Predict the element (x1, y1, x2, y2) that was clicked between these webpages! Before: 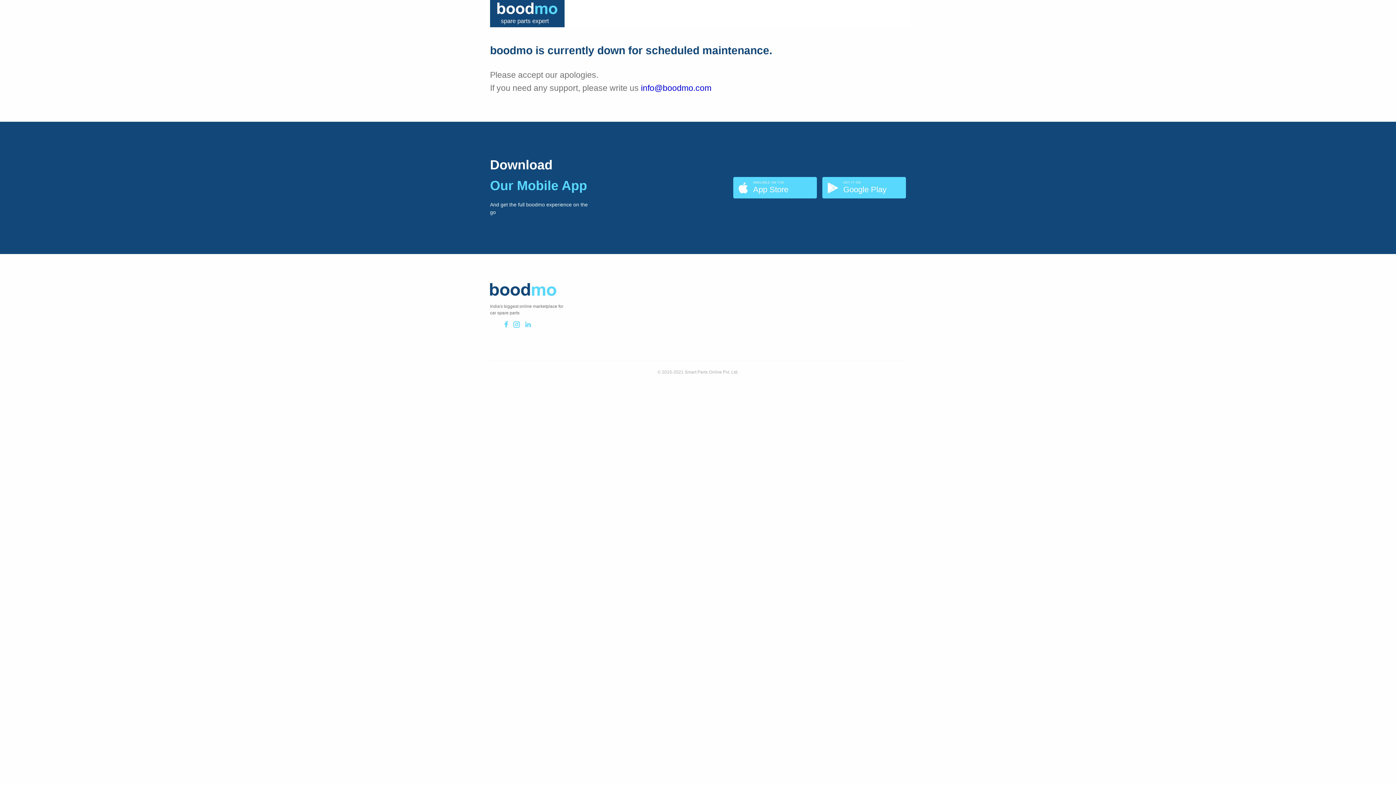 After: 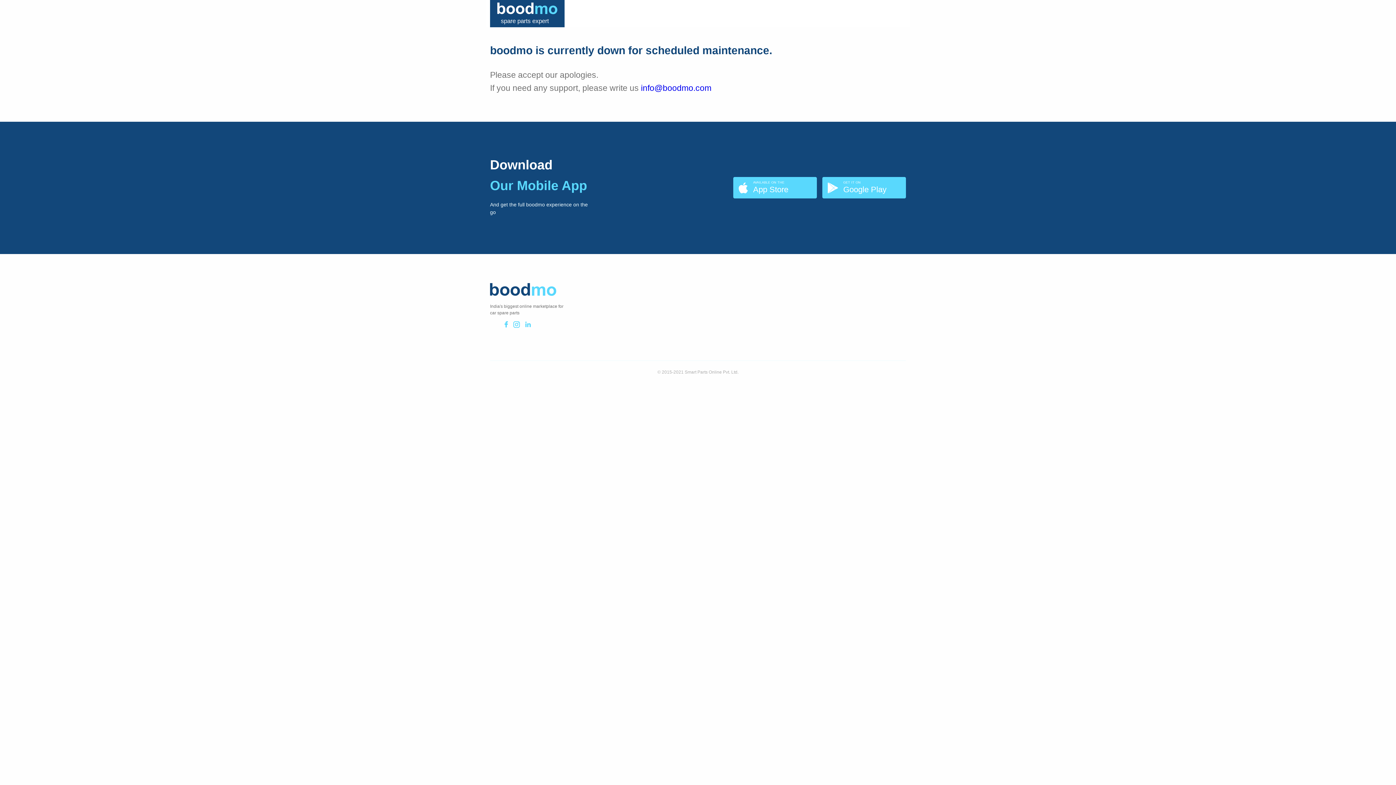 Action: label: info@boodmo.com bbox: (641, 83, 711, 92)